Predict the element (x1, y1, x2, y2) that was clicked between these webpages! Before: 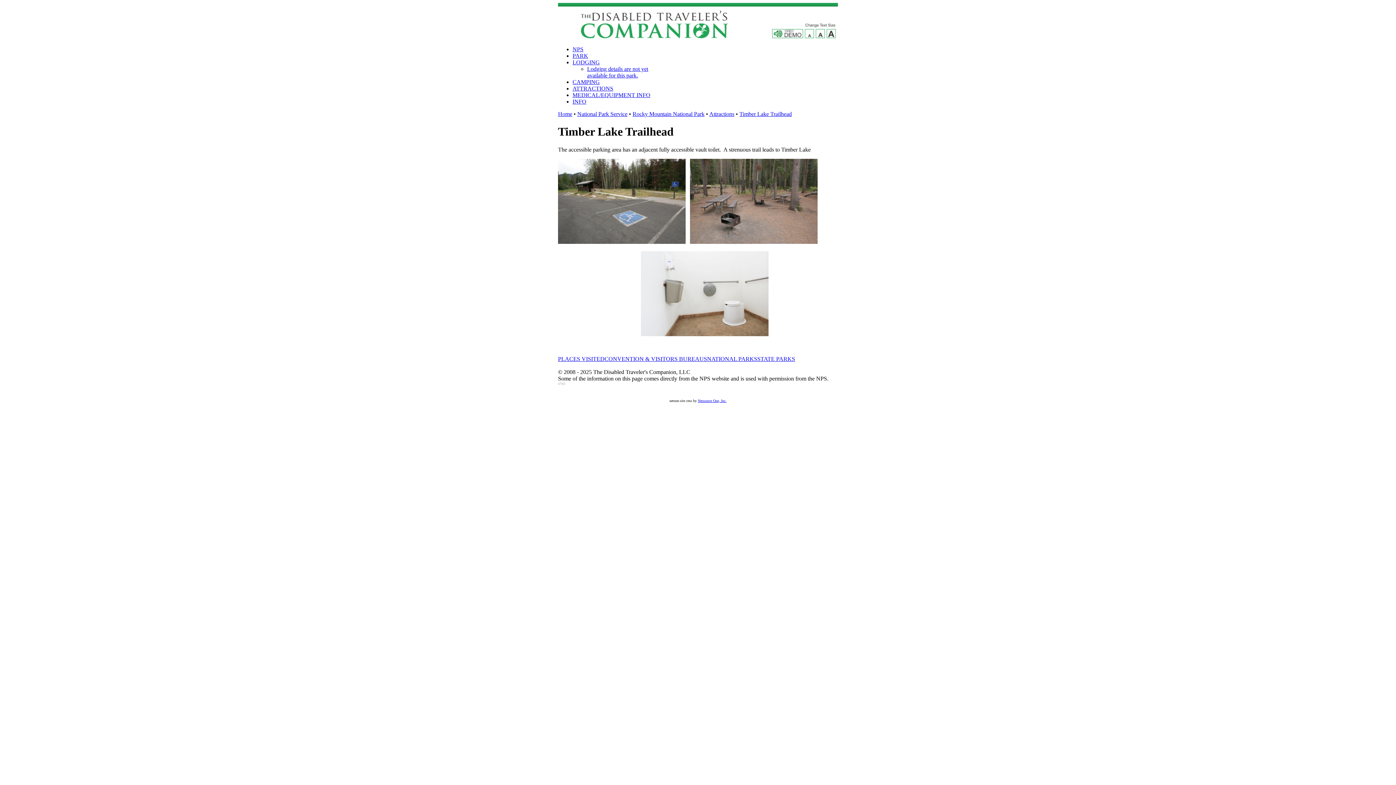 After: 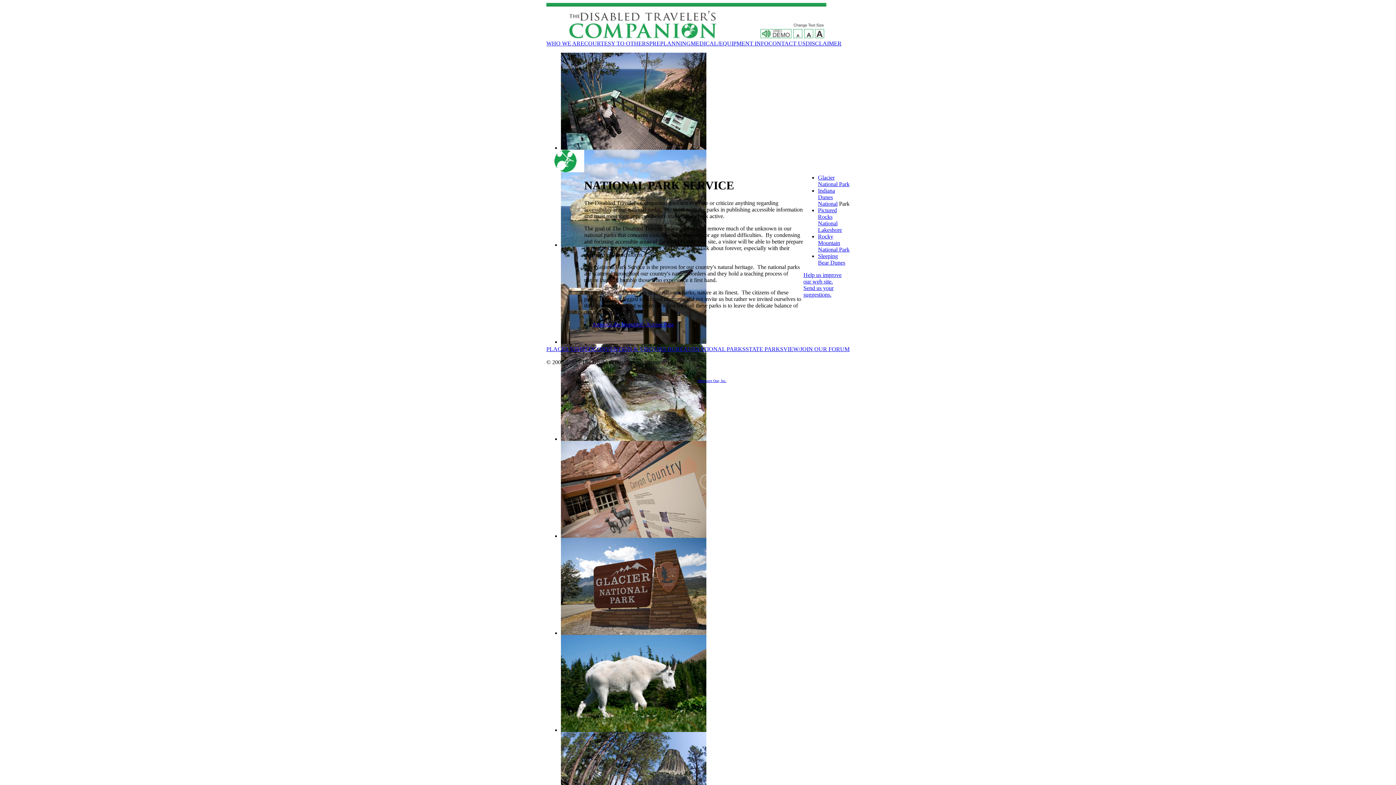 Action: bbox: (707, 356, 757, 362) label: NATIONAL PARKS